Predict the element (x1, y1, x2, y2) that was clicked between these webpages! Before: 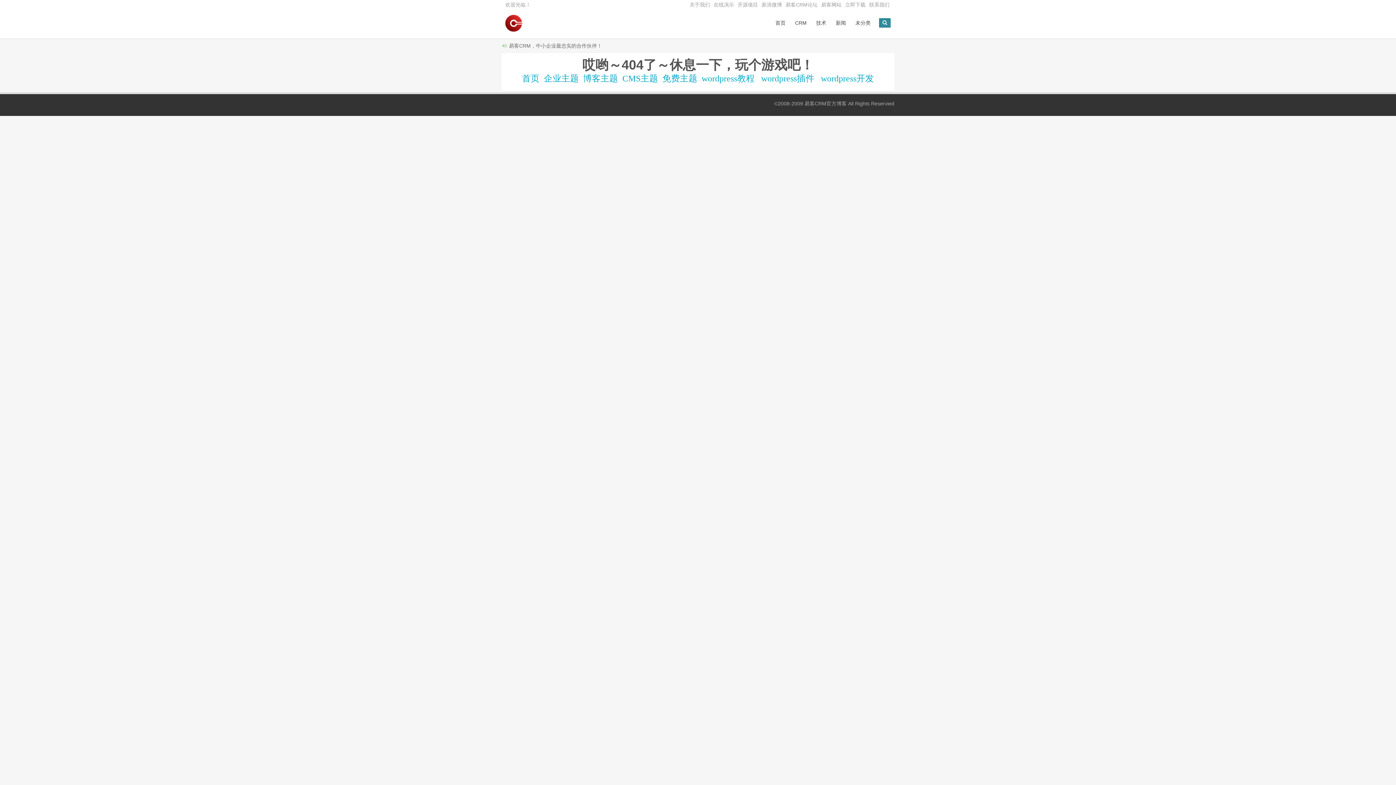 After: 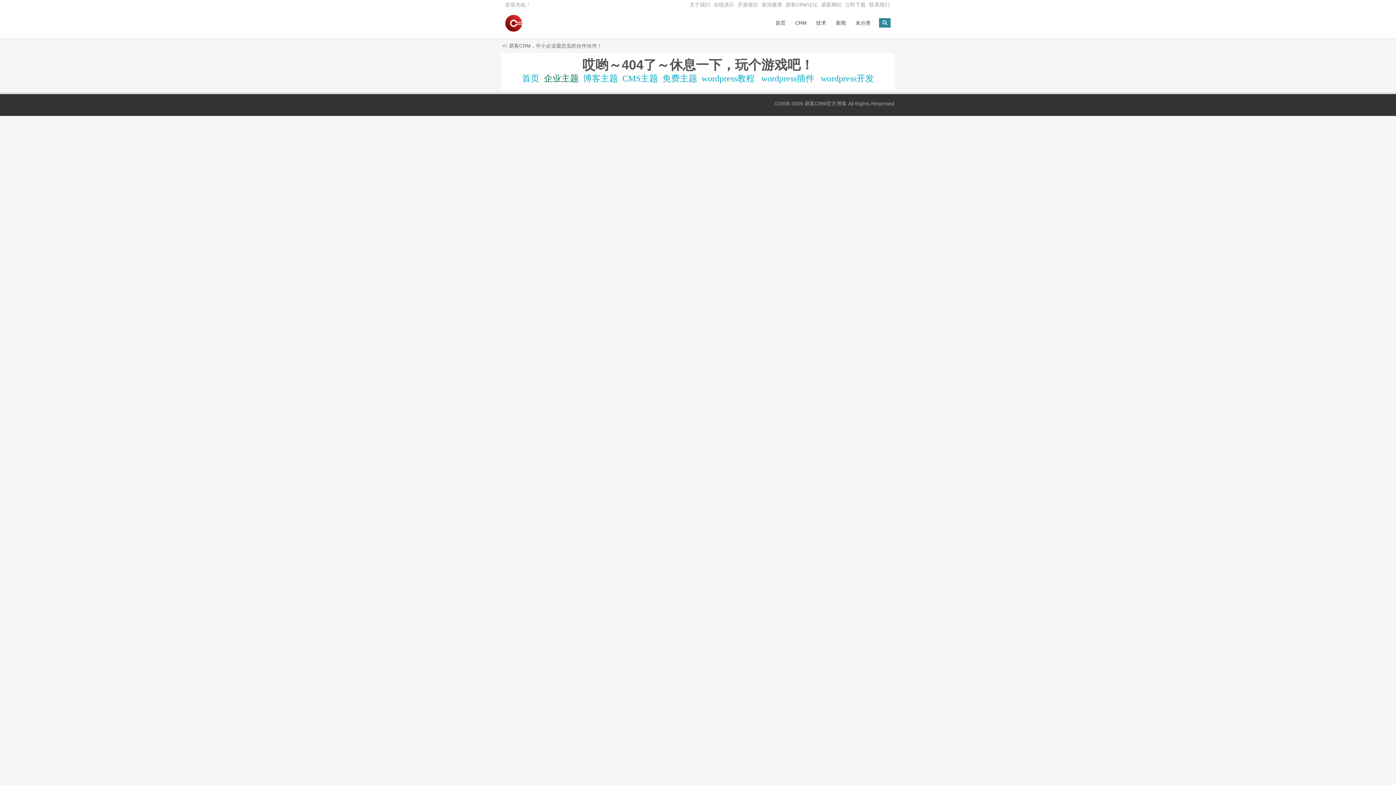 Action: bbox: (544, 73, 578, 83) label: 企业主题